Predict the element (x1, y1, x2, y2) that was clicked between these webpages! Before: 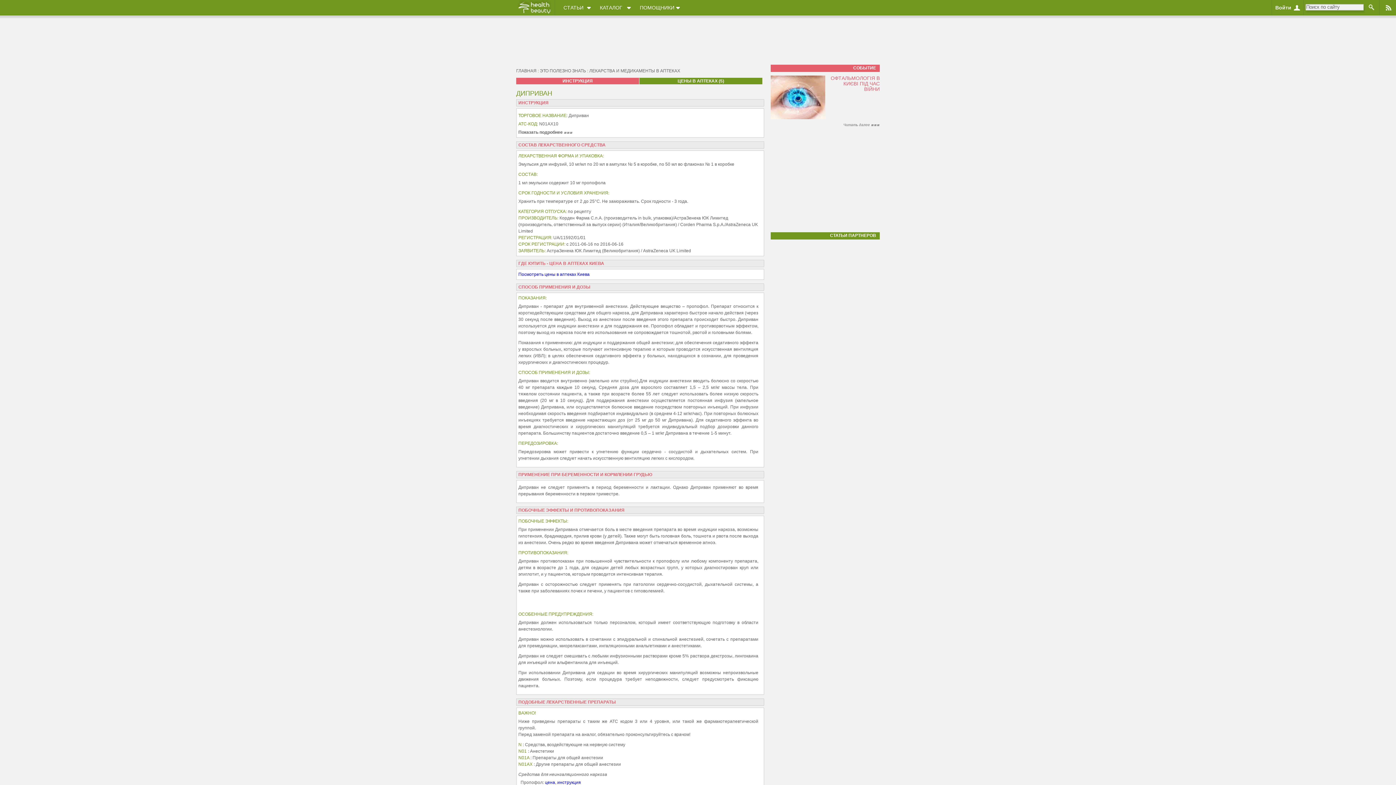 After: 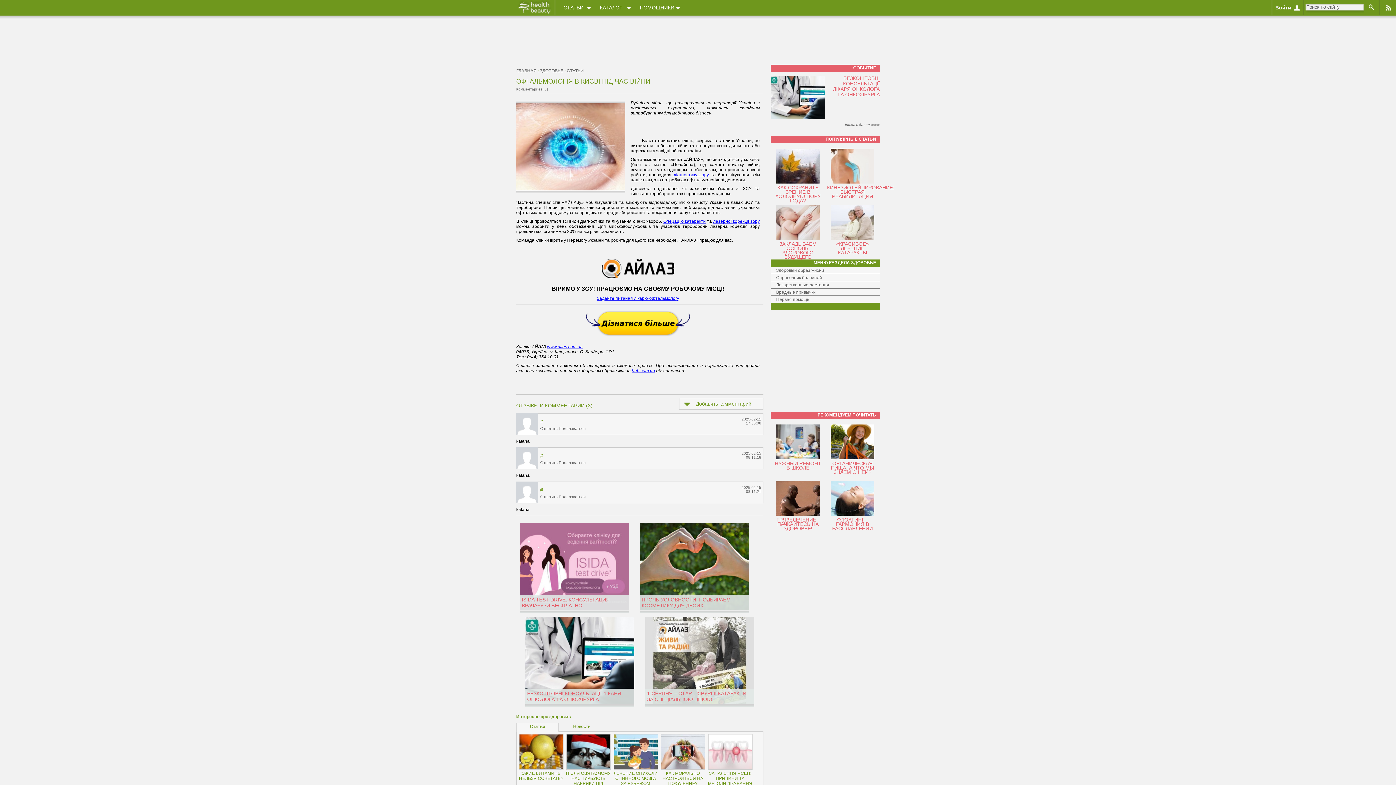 Action: bbox: (830, 75, 880, 92) label: ОФТАЛЬМОЛОГІЯ В КИЄВІ ПІД ЧАС ВІЙНИ